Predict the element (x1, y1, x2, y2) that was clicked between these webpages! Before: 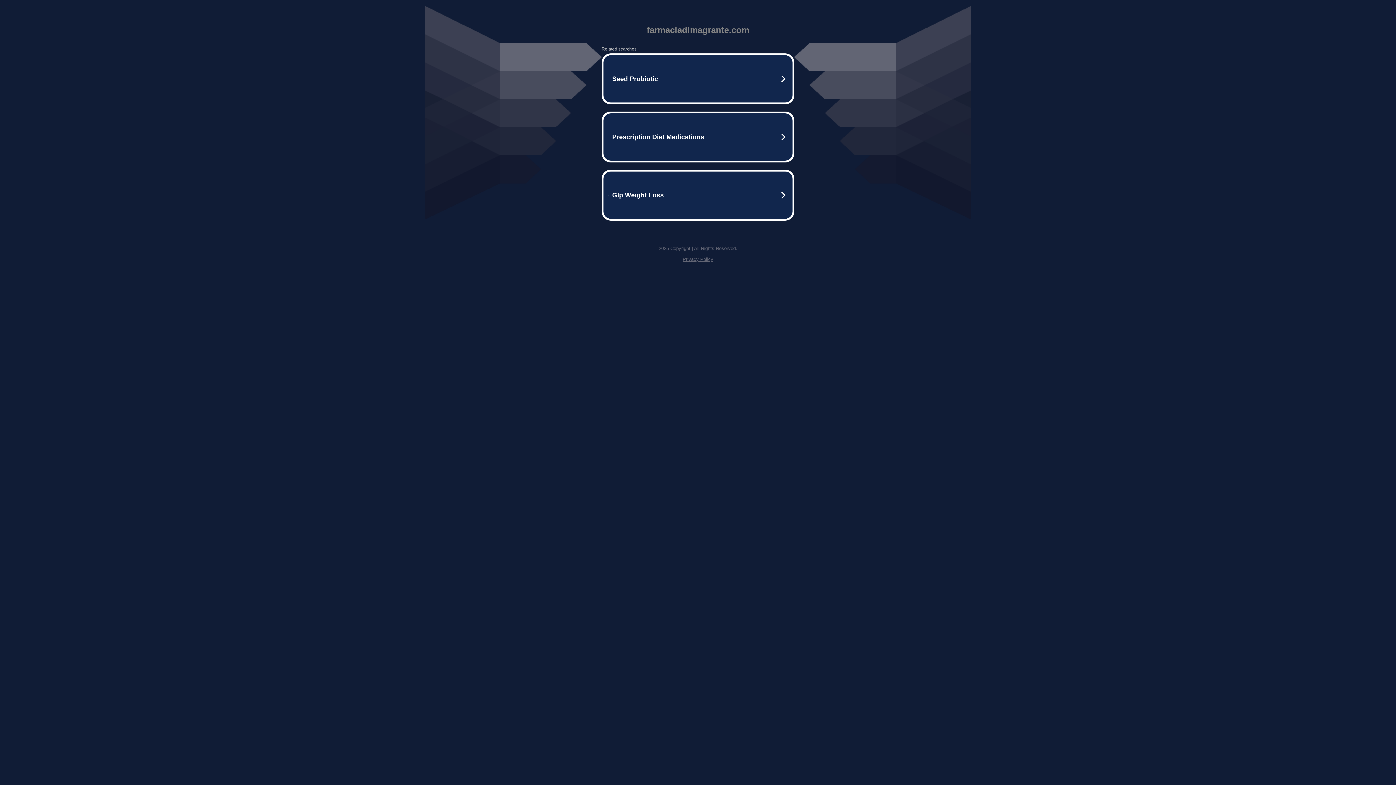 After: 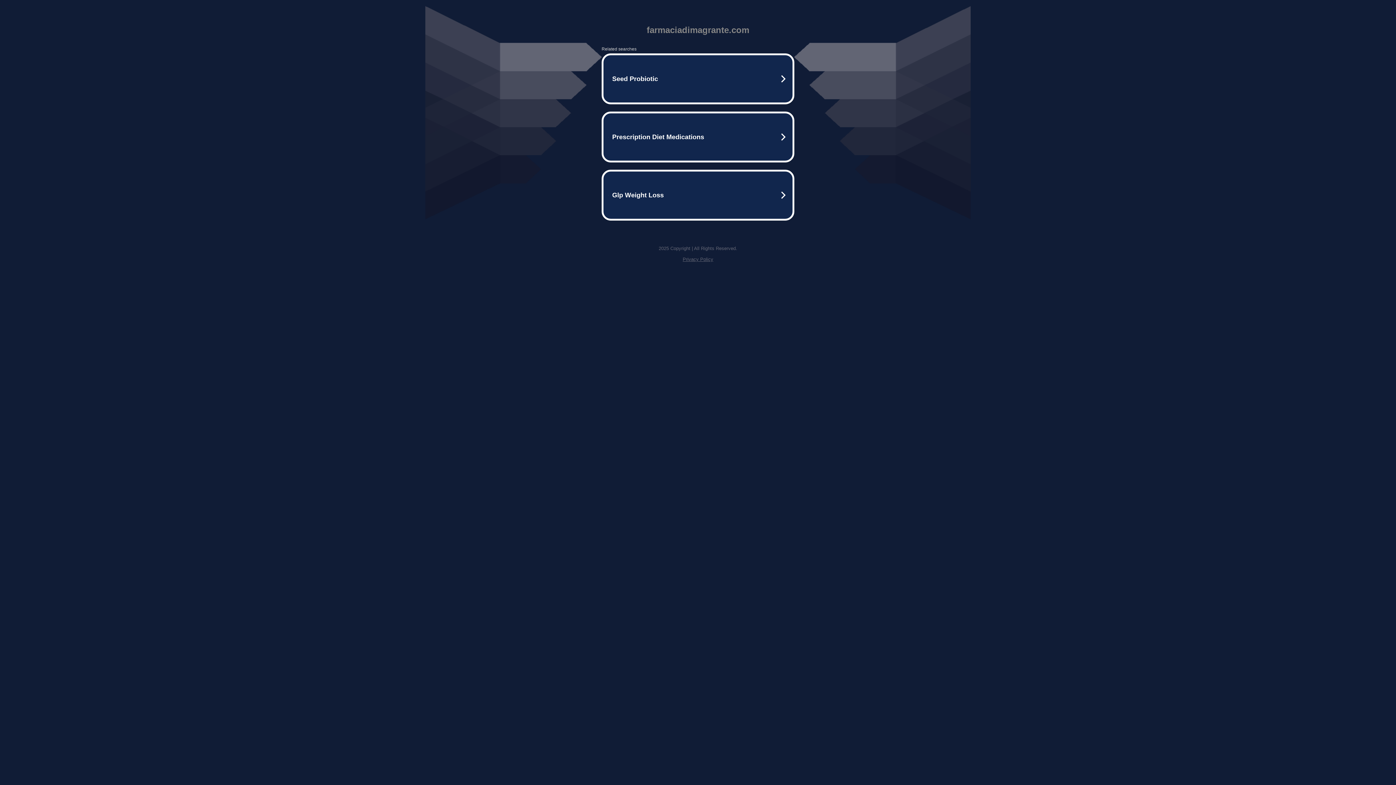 Action: label: Privacy Policy bbox: (682, 256, 713, 262)